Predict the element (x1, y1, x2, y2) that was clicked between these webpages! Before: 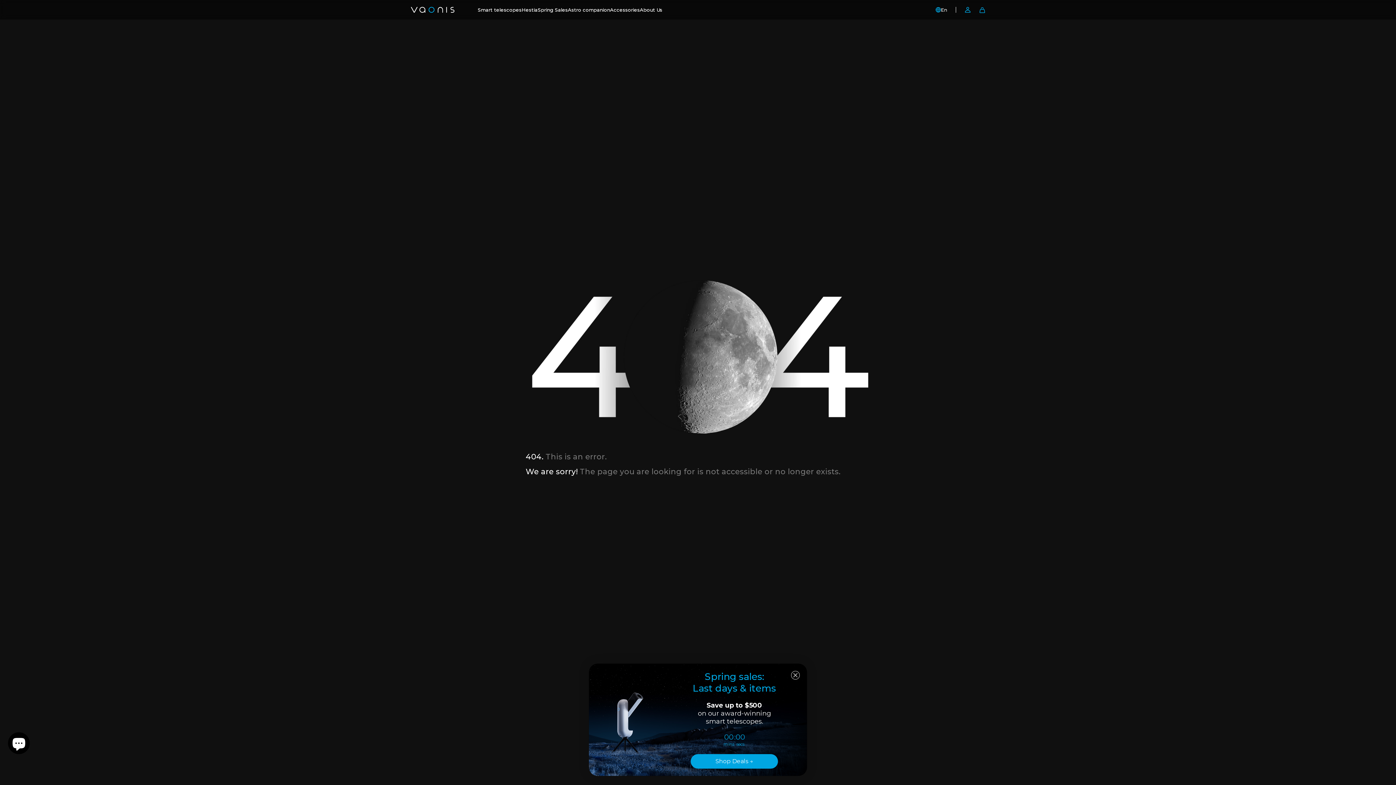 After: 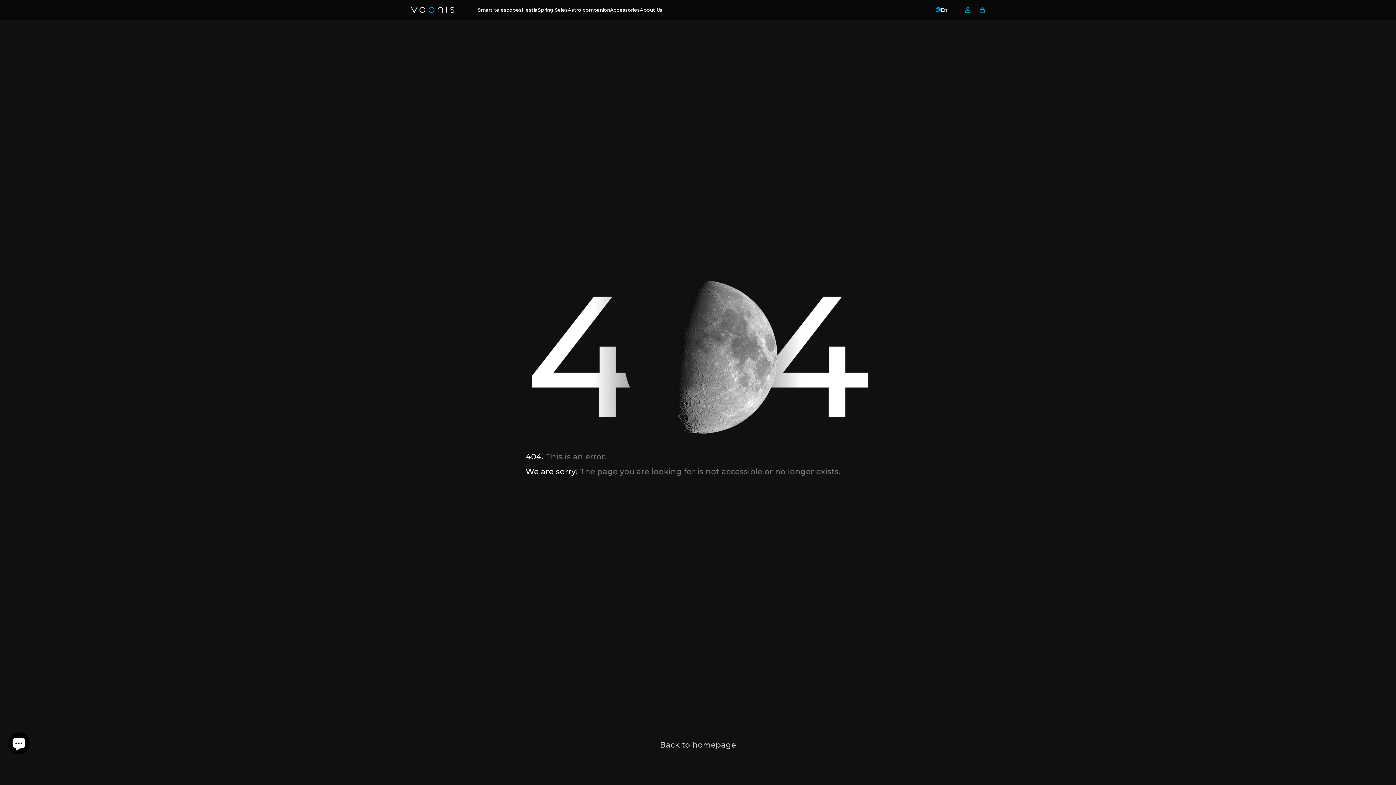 Action: label: Close dialog bbox: (791, 671, 800, 680)